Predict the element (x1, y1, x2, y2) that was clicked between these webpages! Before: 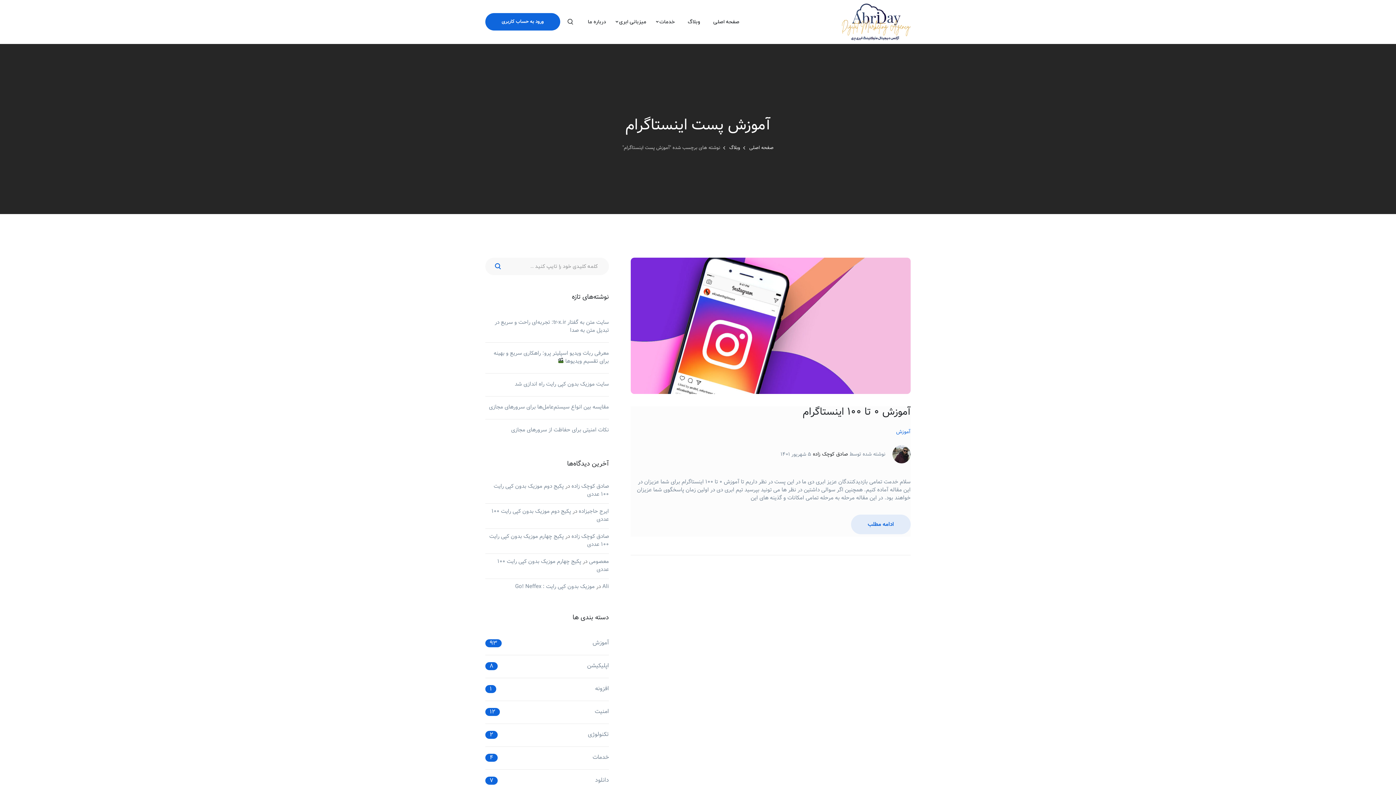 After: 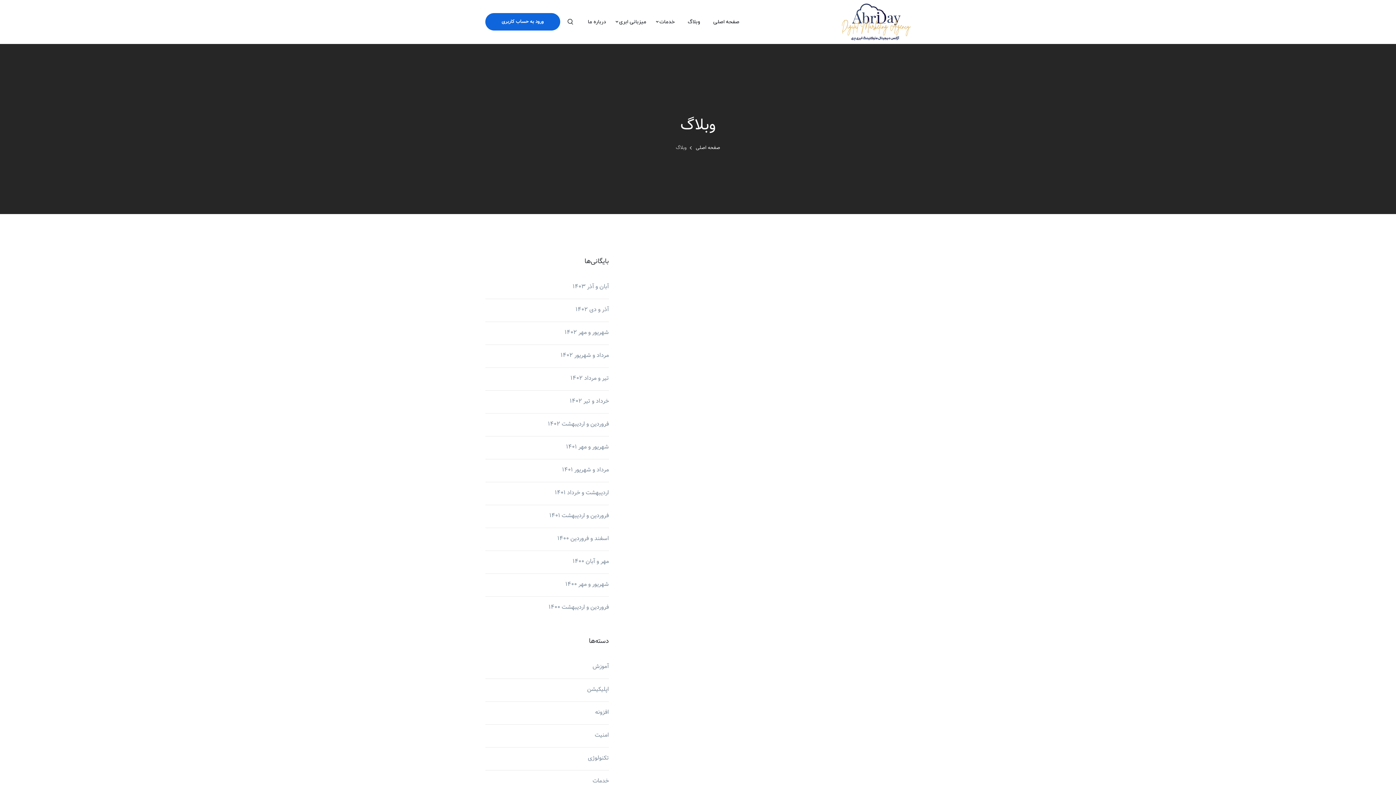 Action: label: وبلاگ bbox: (684, 7, 704, 36)